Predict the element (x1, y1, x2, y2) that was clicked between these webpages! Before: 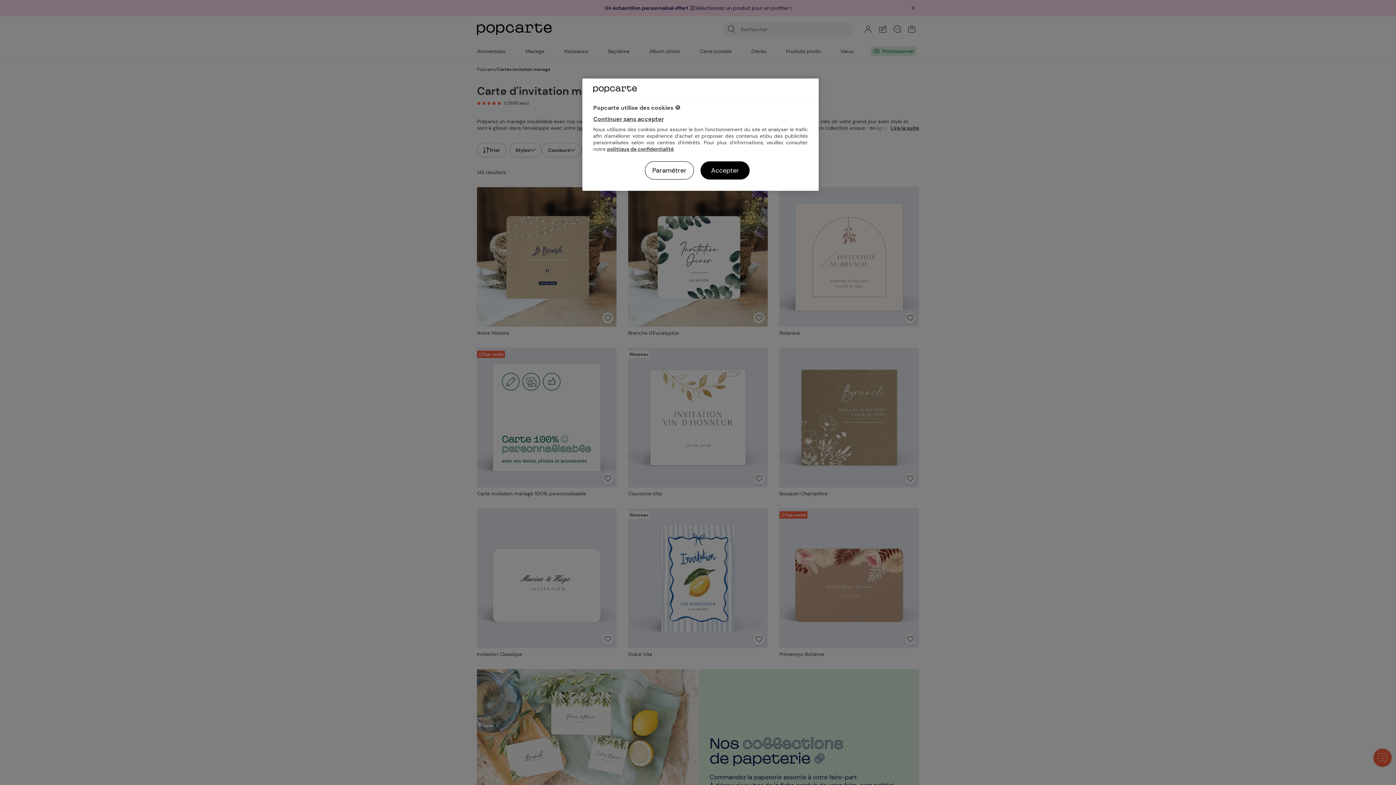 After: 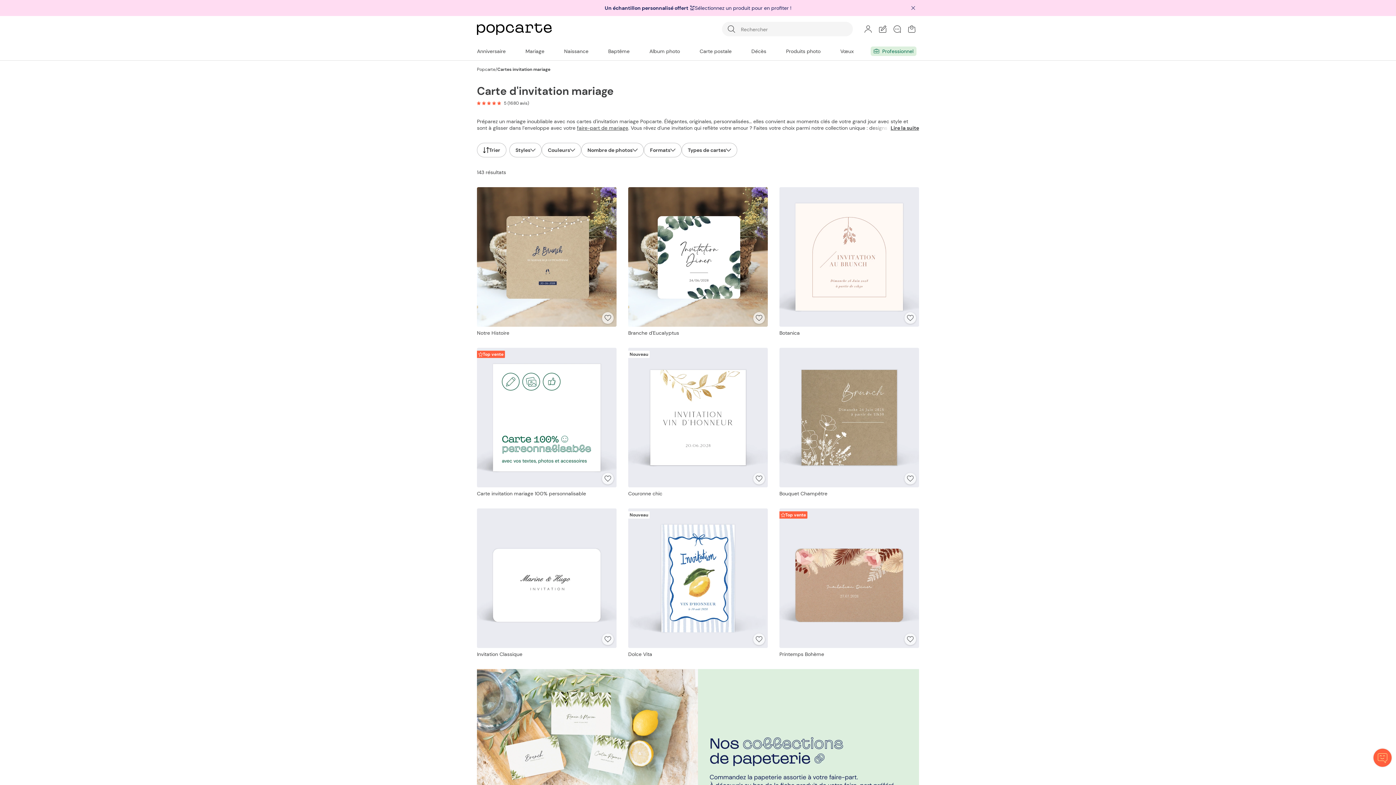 Action: bbox: (593, 115, 664, 122) label: Continuer sans accepter